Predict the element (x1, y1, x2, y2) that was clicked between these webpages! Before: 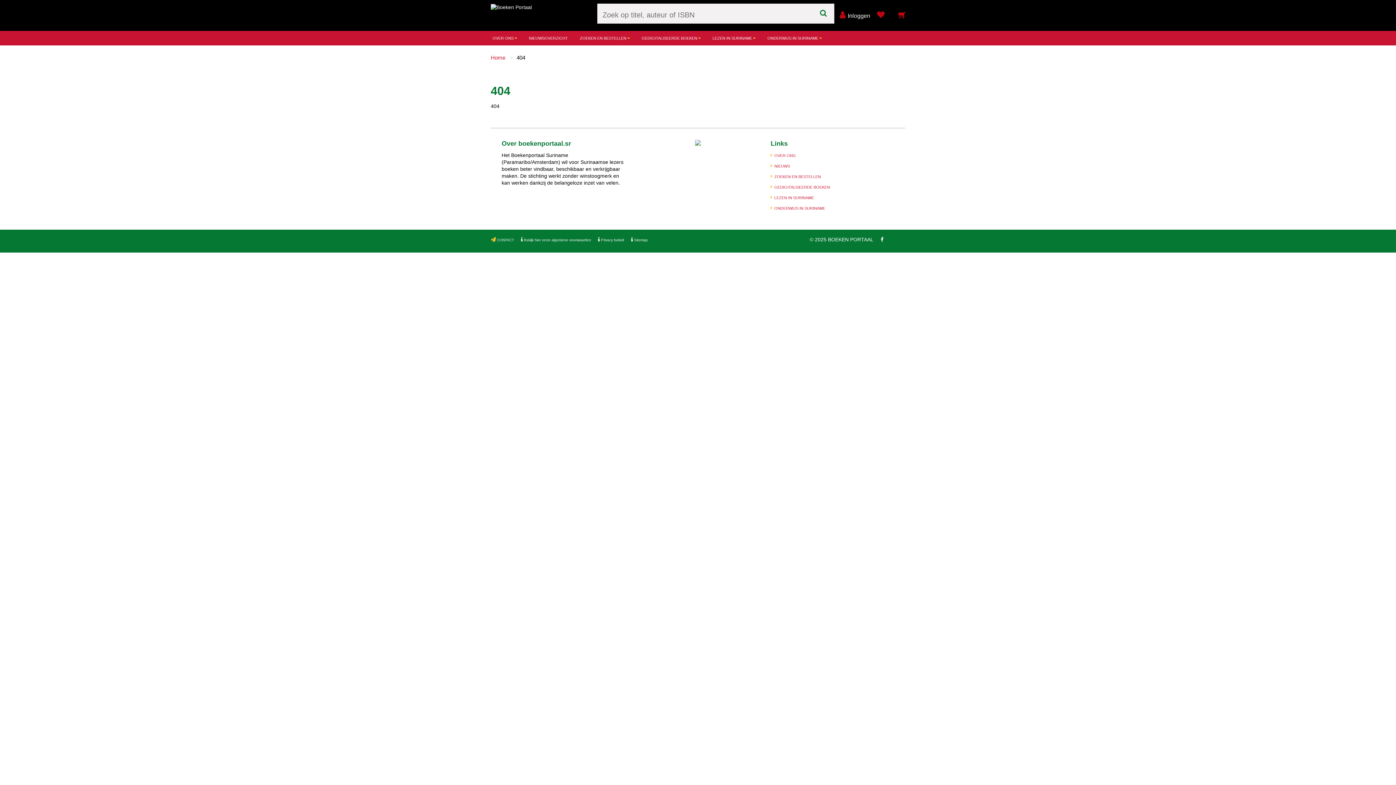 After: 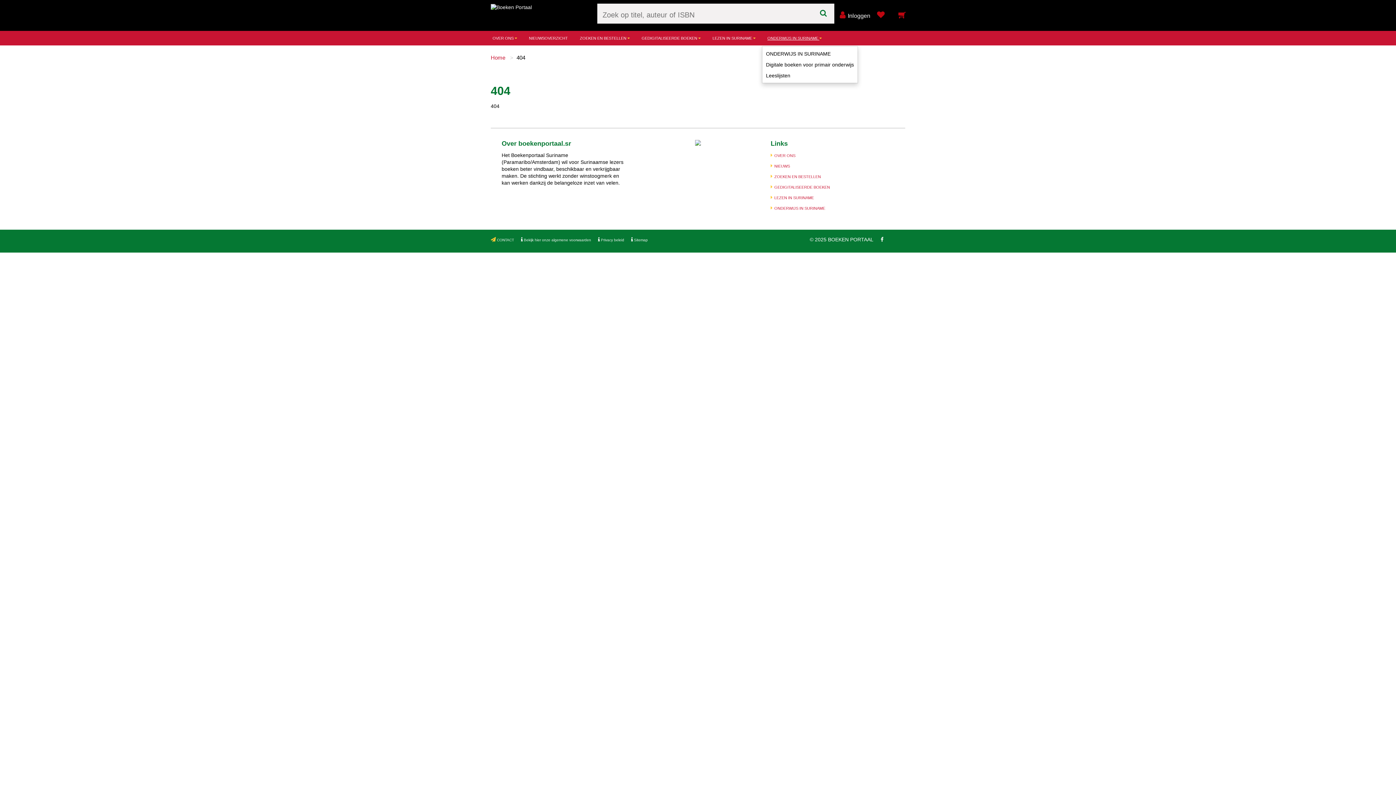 Action: label: ONDERWIJS IN SURINAME  bbox: (764, 36, 825, 40)